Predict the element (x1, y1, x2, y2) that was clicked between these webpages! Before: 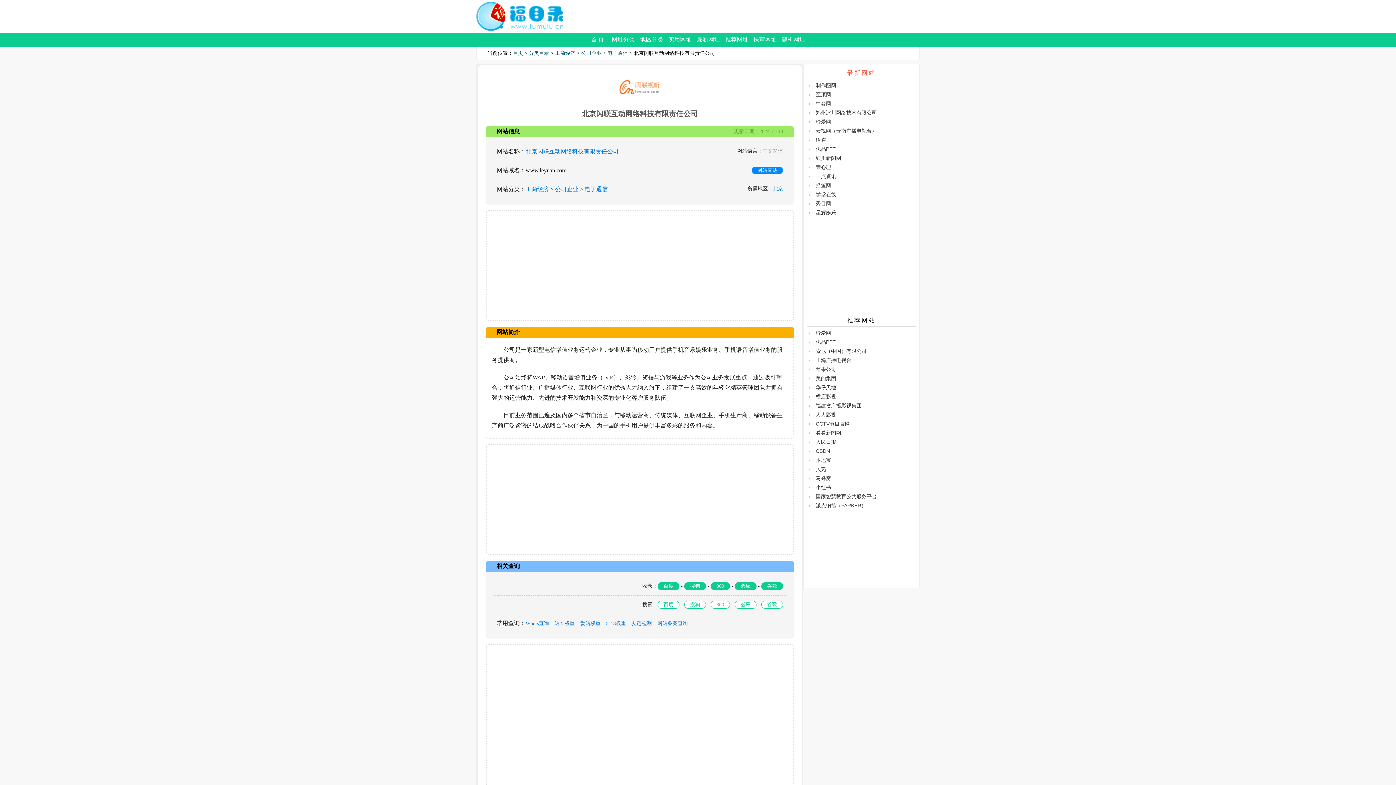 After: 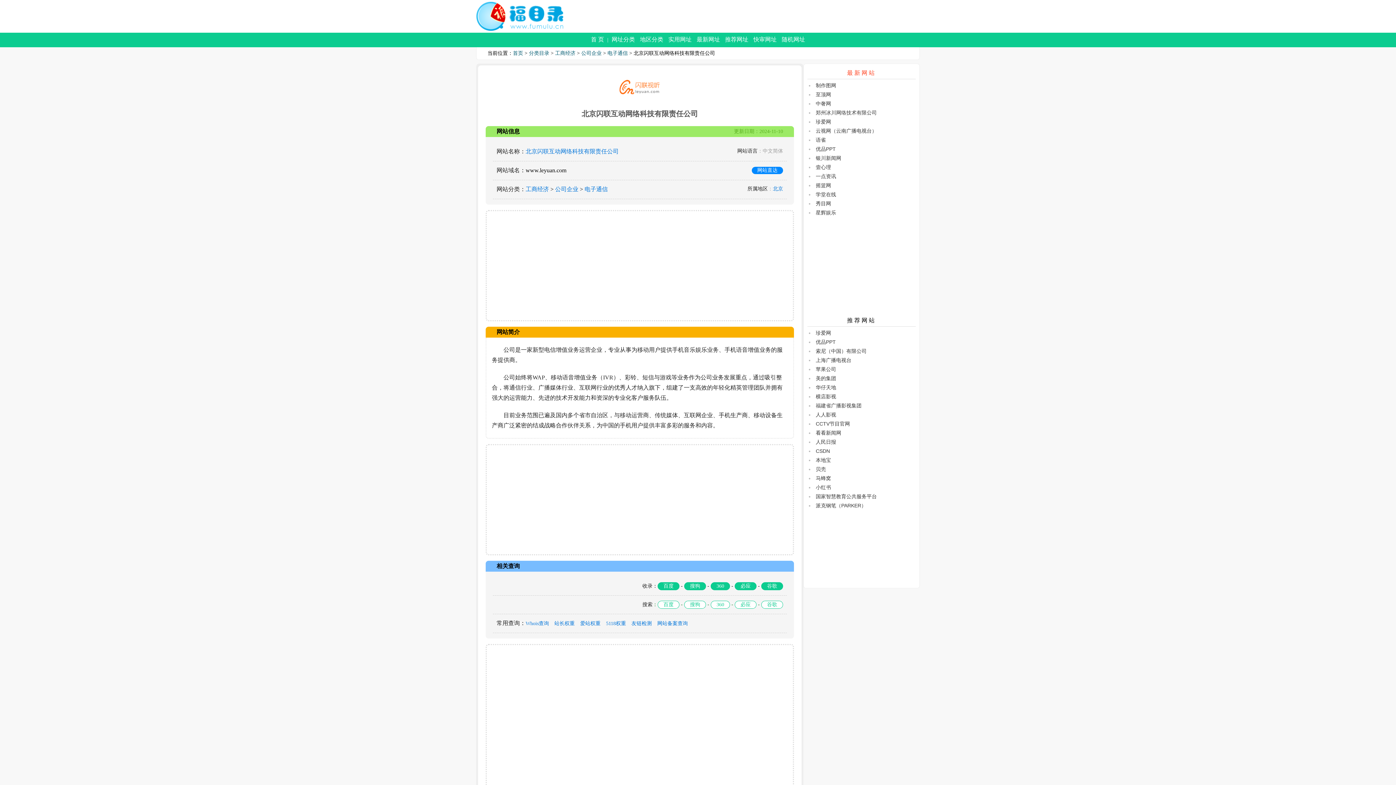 Action: bbox: (606, 621, 626, 626) label: 5118权重